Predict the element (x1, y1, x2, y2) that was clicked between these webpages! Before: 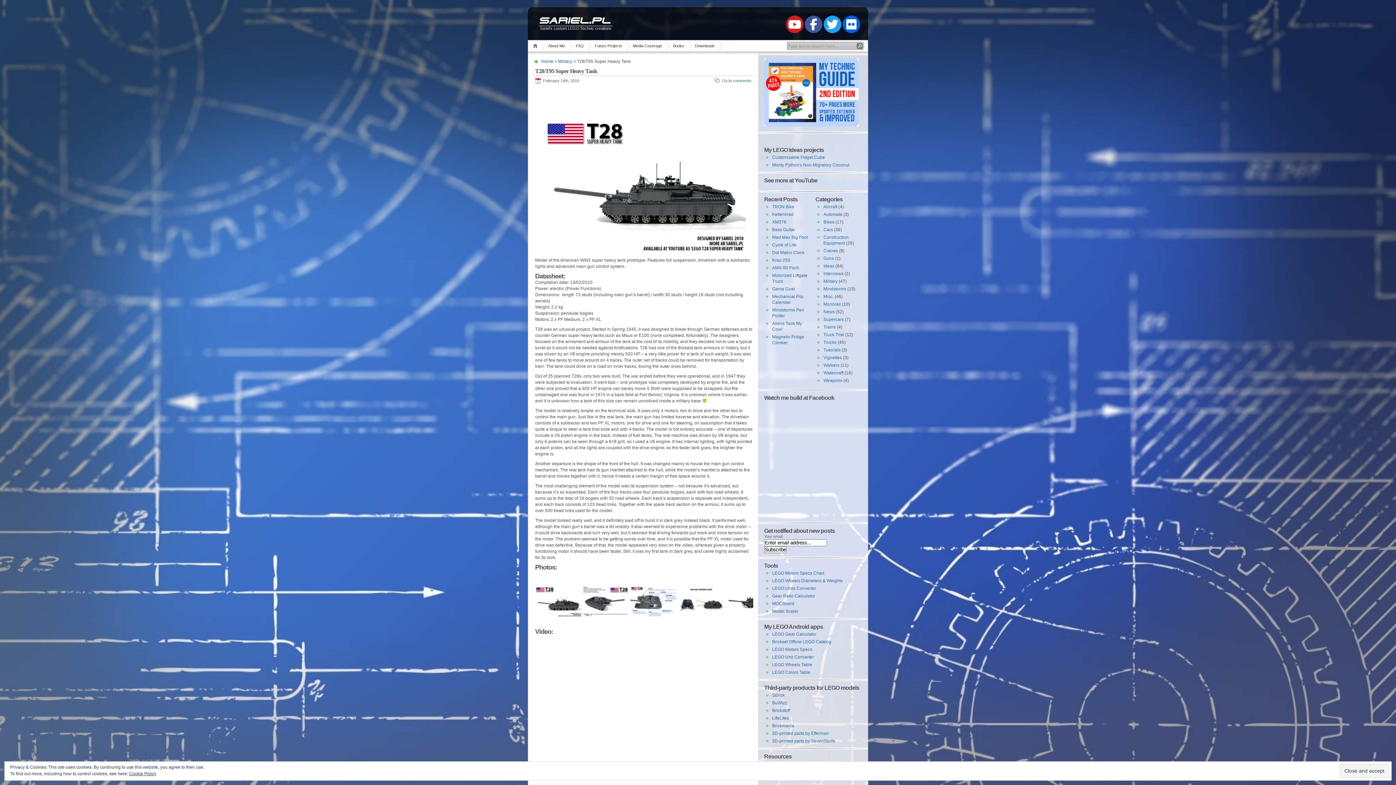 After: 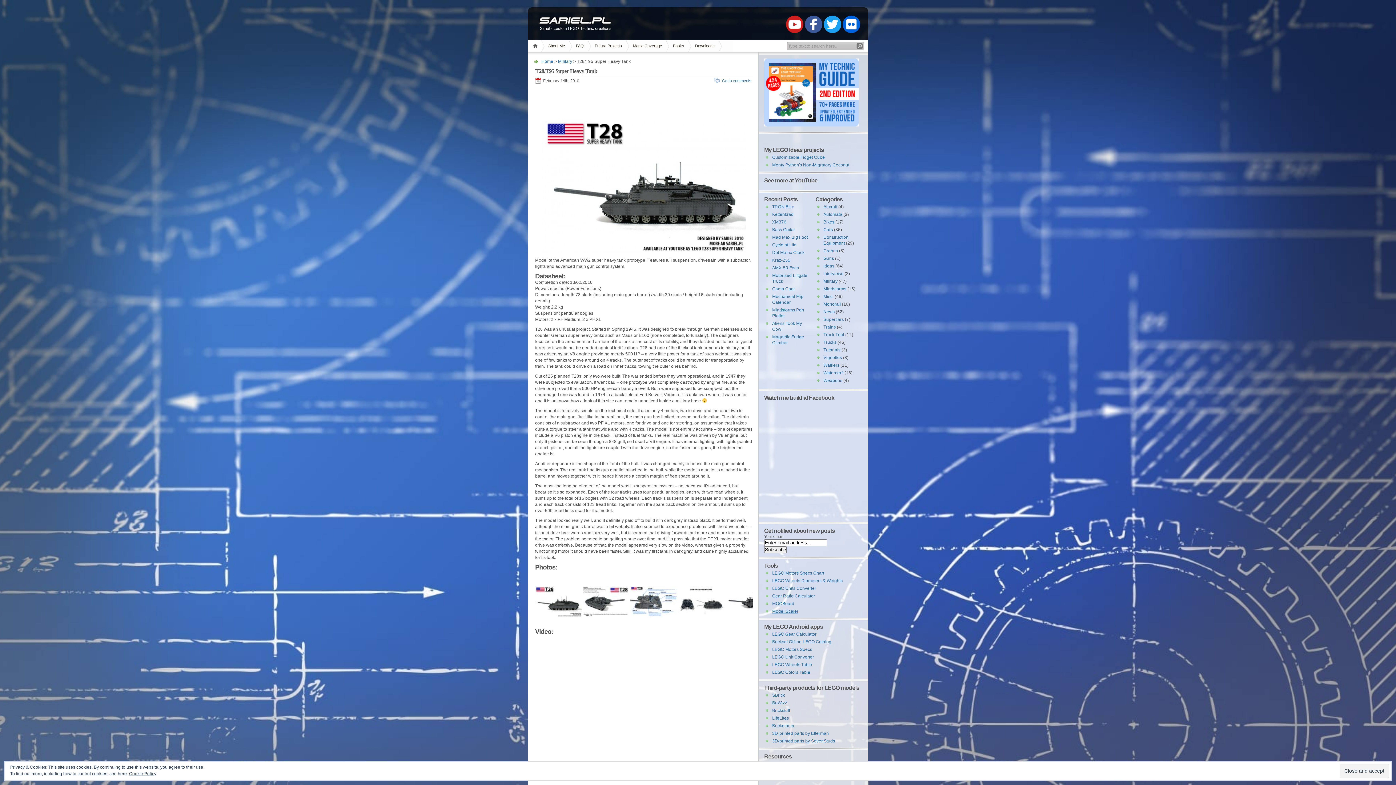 Action: bbox: (772, 609, 798, 614) label: Model Scaler